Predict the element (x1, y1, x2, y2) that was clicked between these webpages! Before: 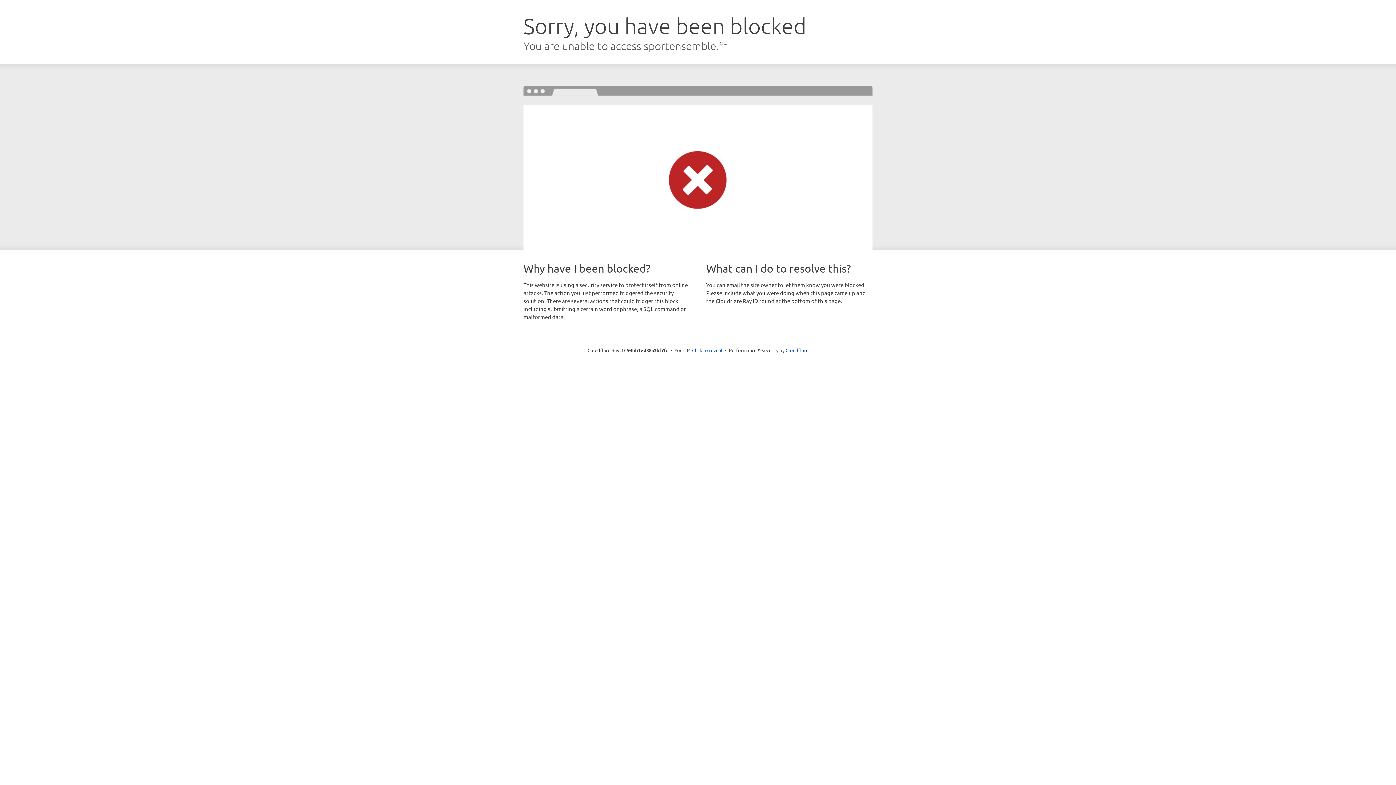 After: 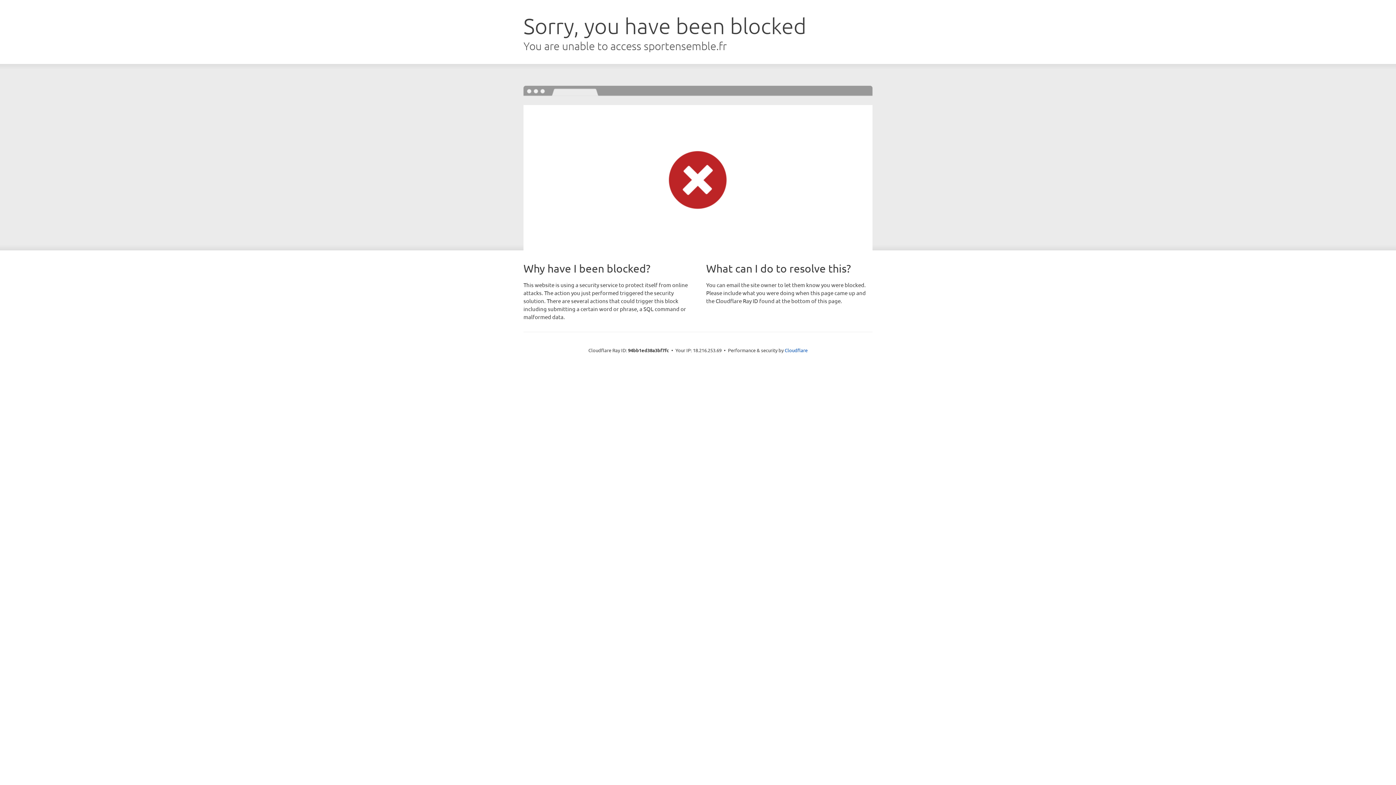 Action: label: Click to reveal bbox: (692, 346, 722, 353)